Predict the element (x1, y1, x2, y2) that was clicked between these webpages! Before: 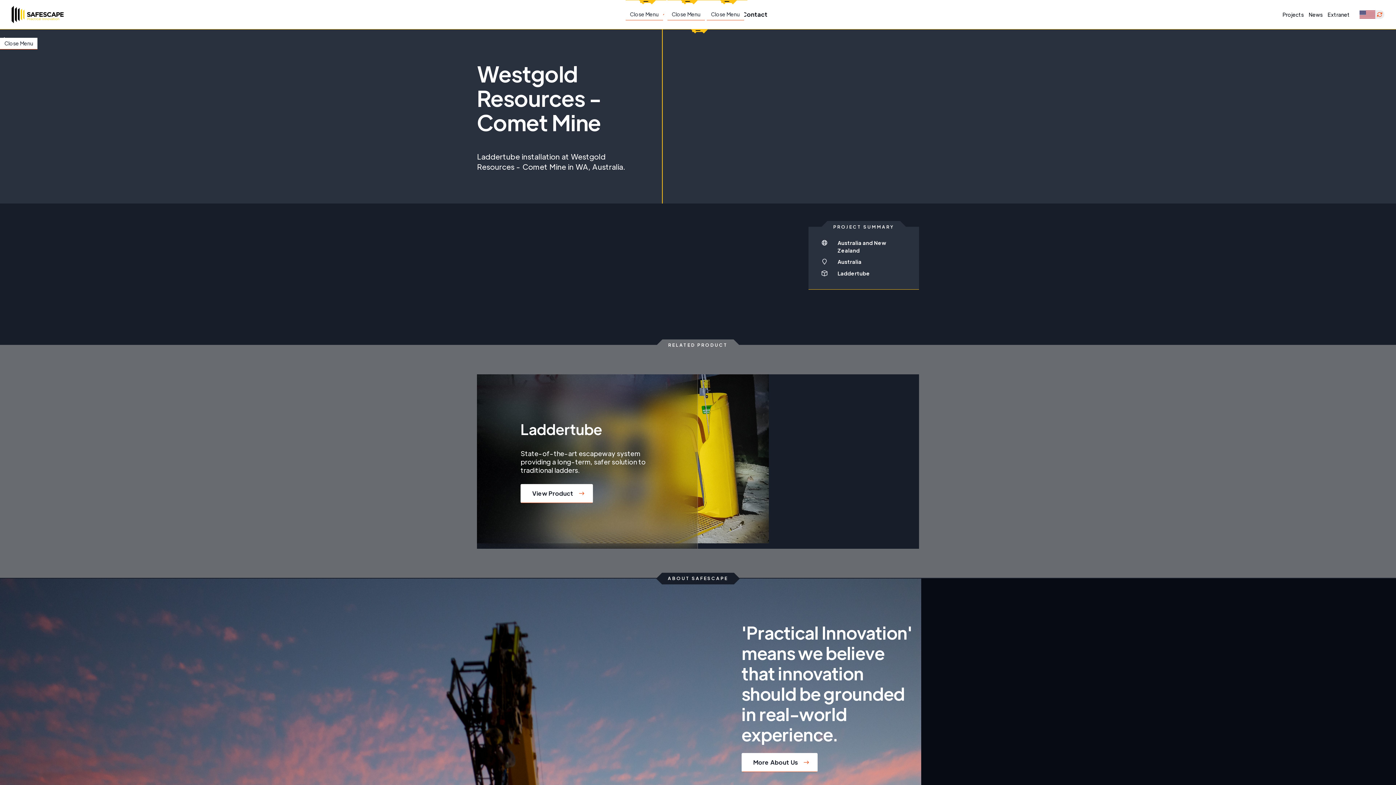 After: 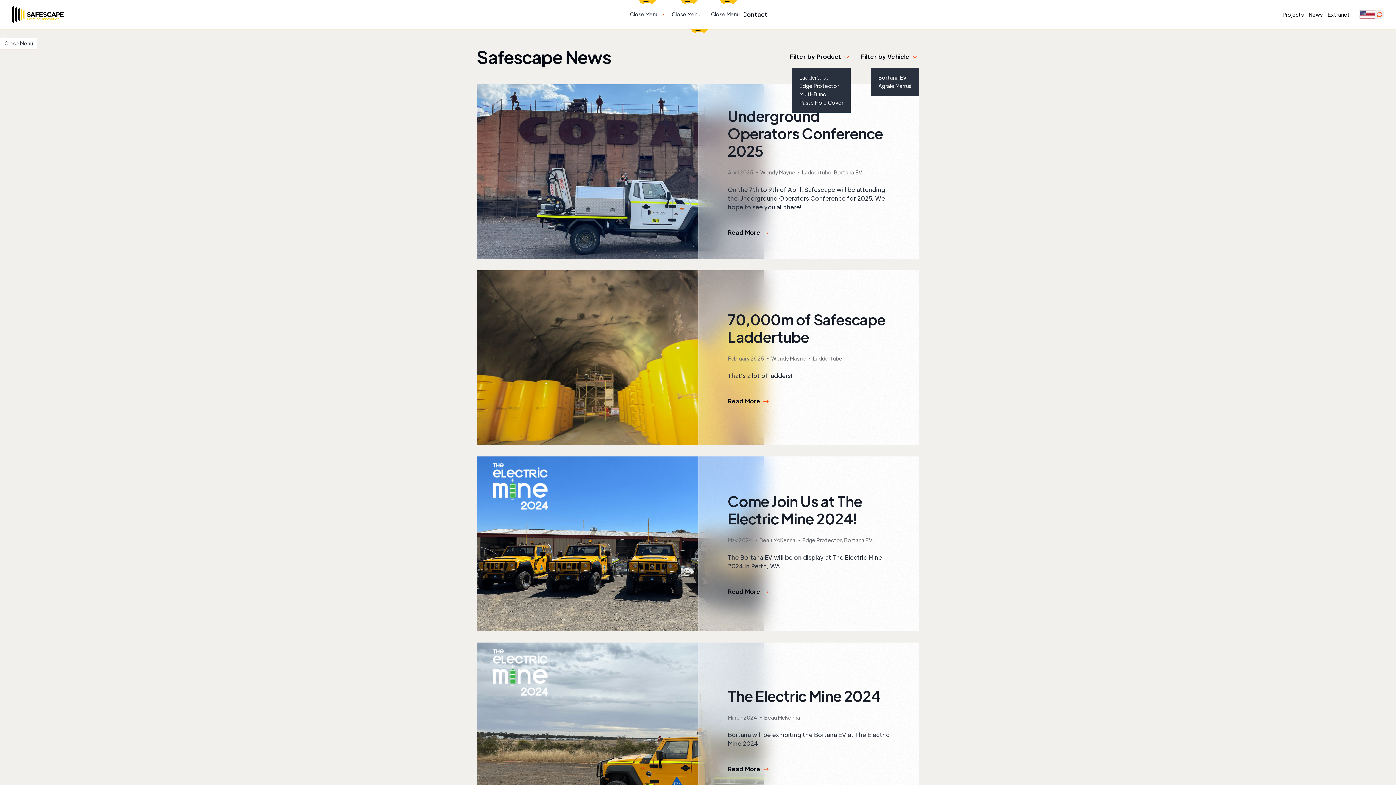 Action: bbox: (1306, 0, 1325, 29) label: News